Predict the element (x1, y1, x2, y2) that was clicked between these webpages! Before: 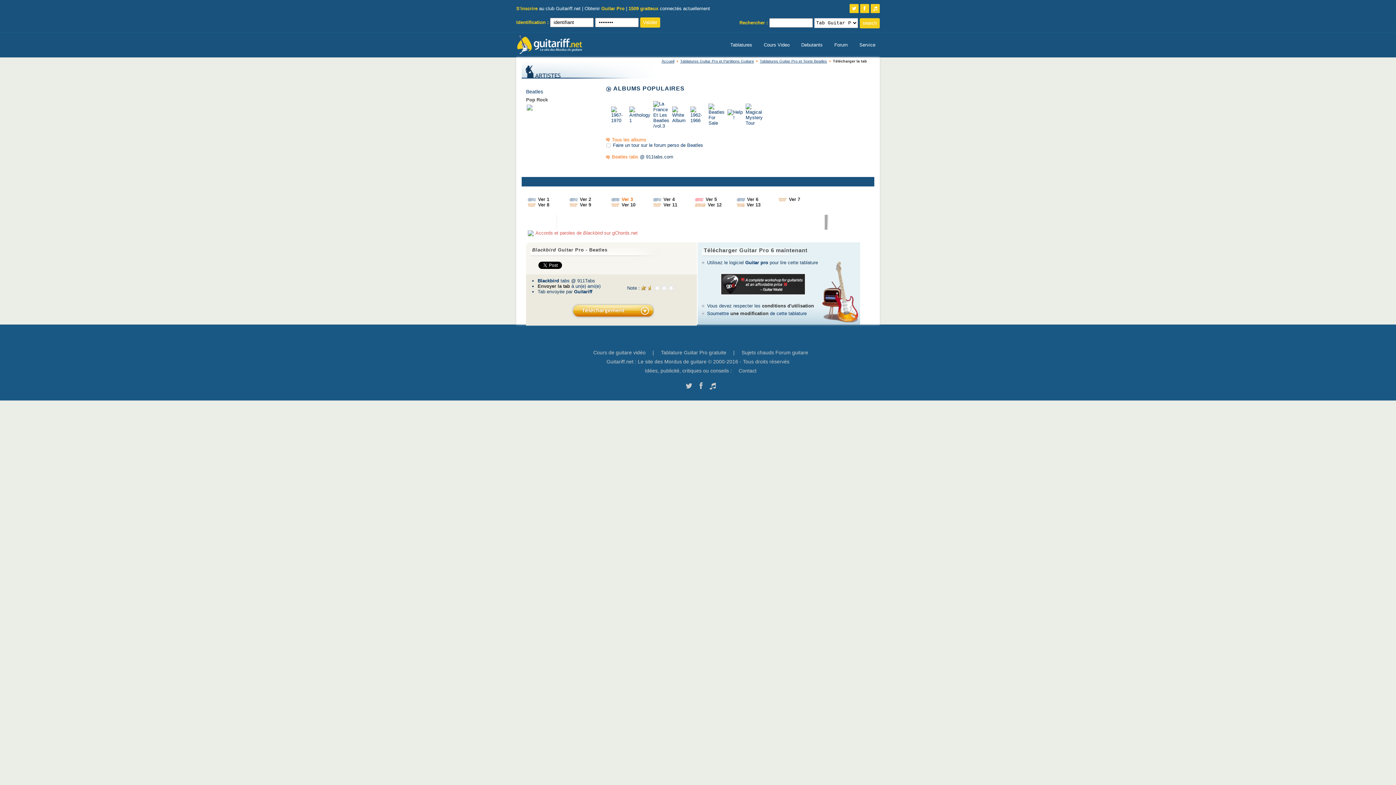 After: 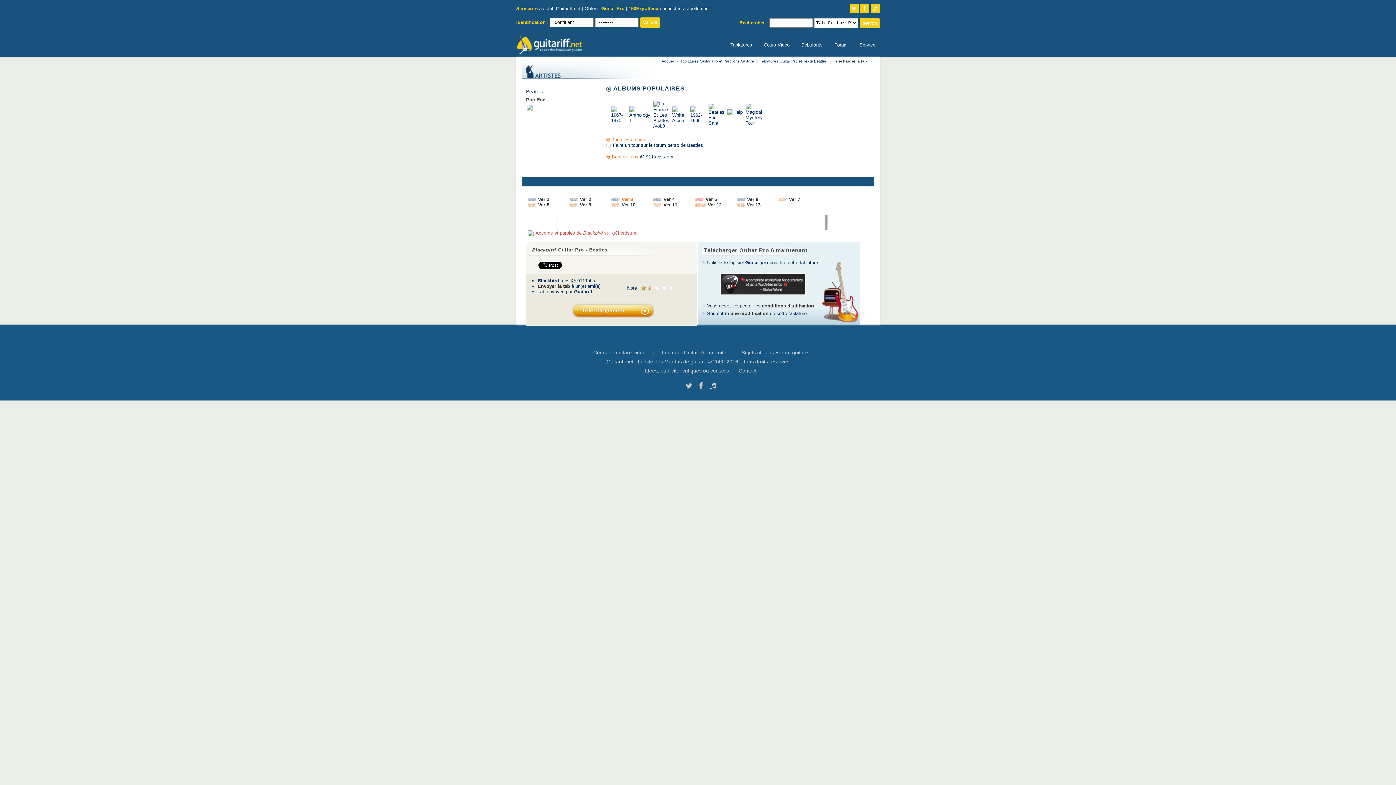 Action: bbox: (699, 383, 702, 389)